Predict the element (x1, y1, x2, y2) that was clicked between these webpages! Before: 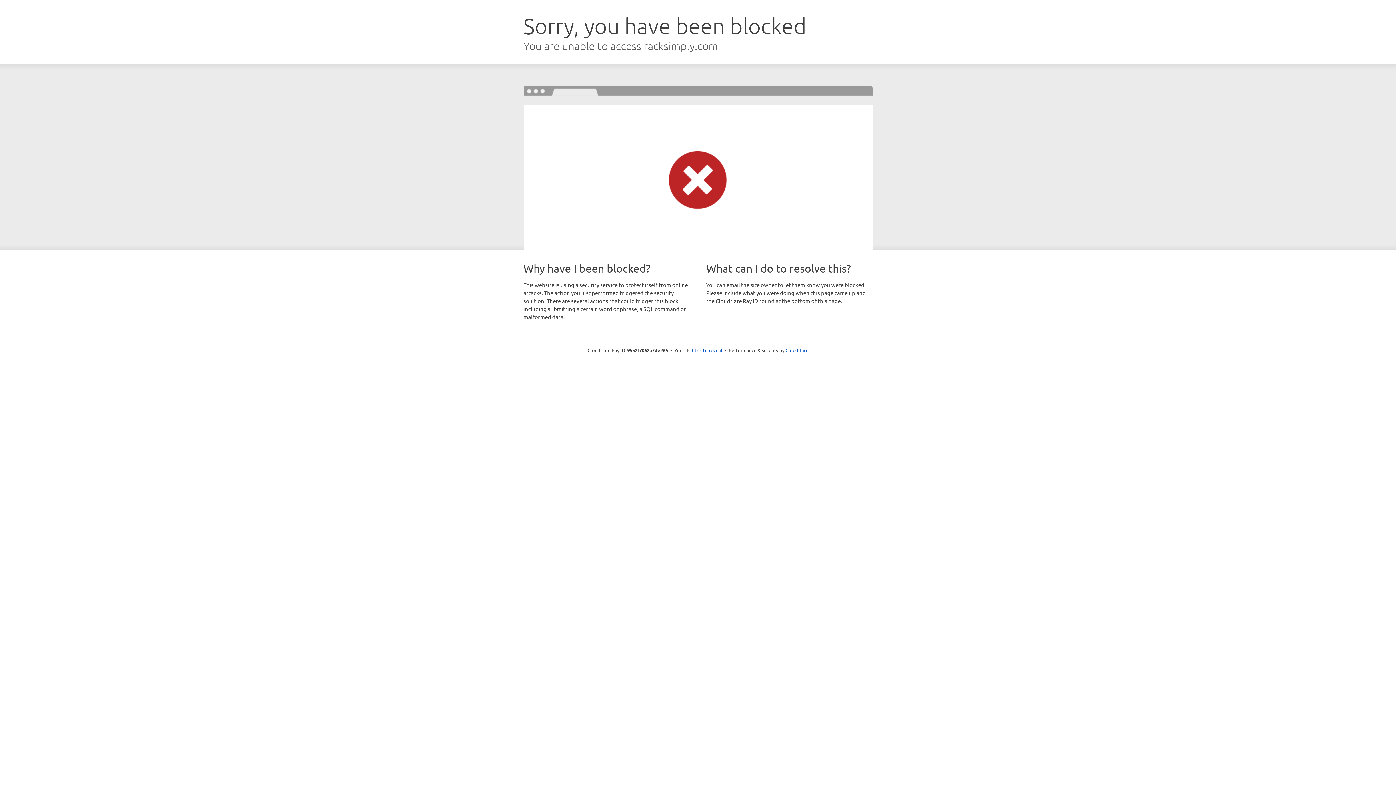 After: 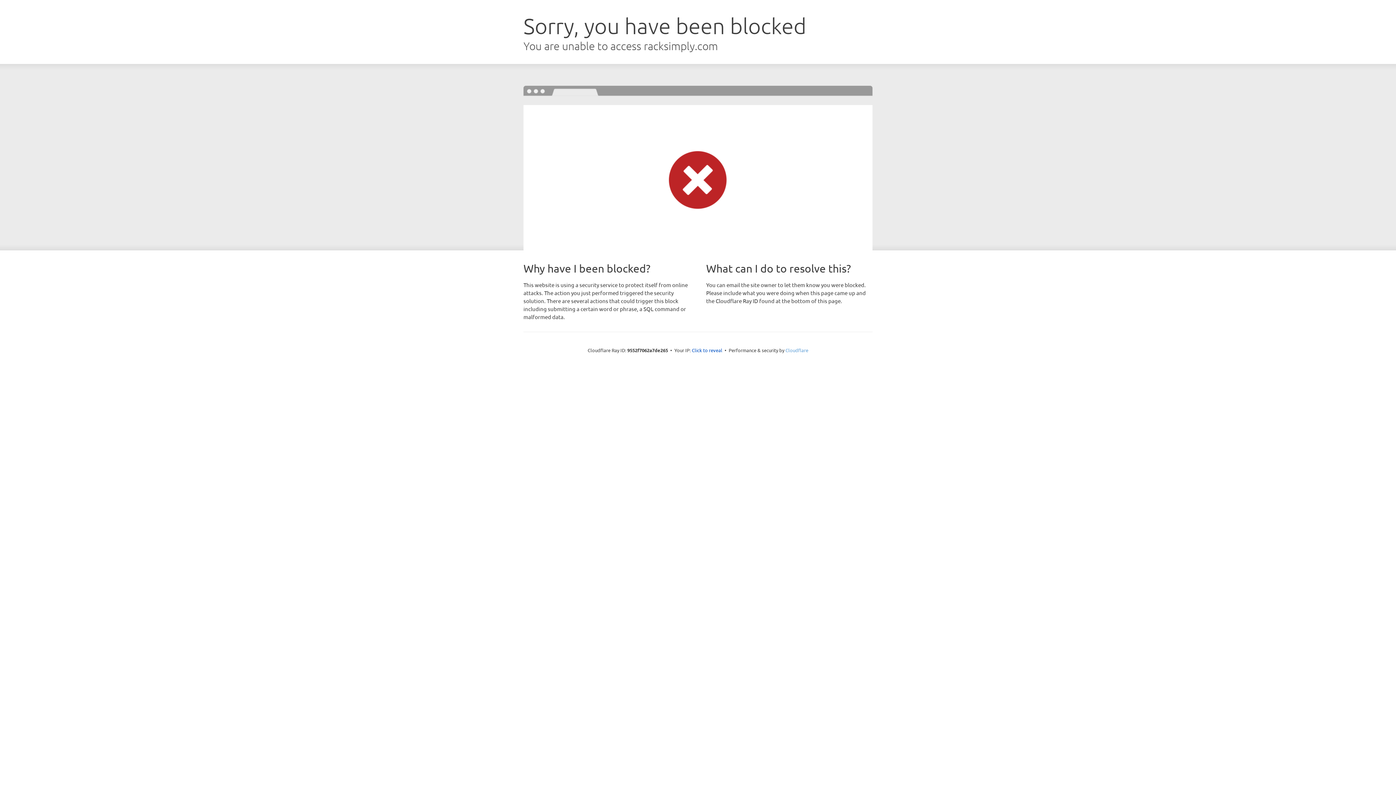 Action: bbox: (785, 347, 808, 353) label: Cloudflare